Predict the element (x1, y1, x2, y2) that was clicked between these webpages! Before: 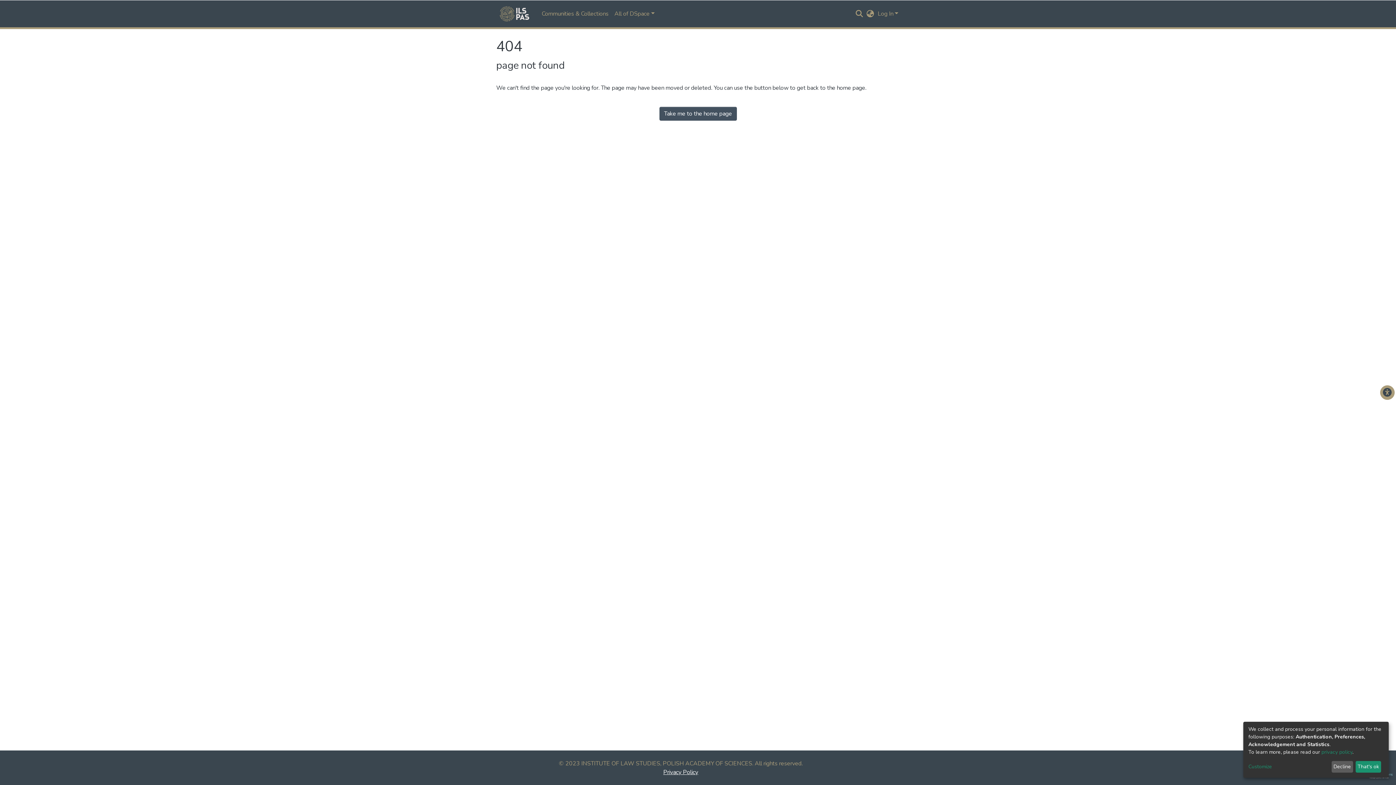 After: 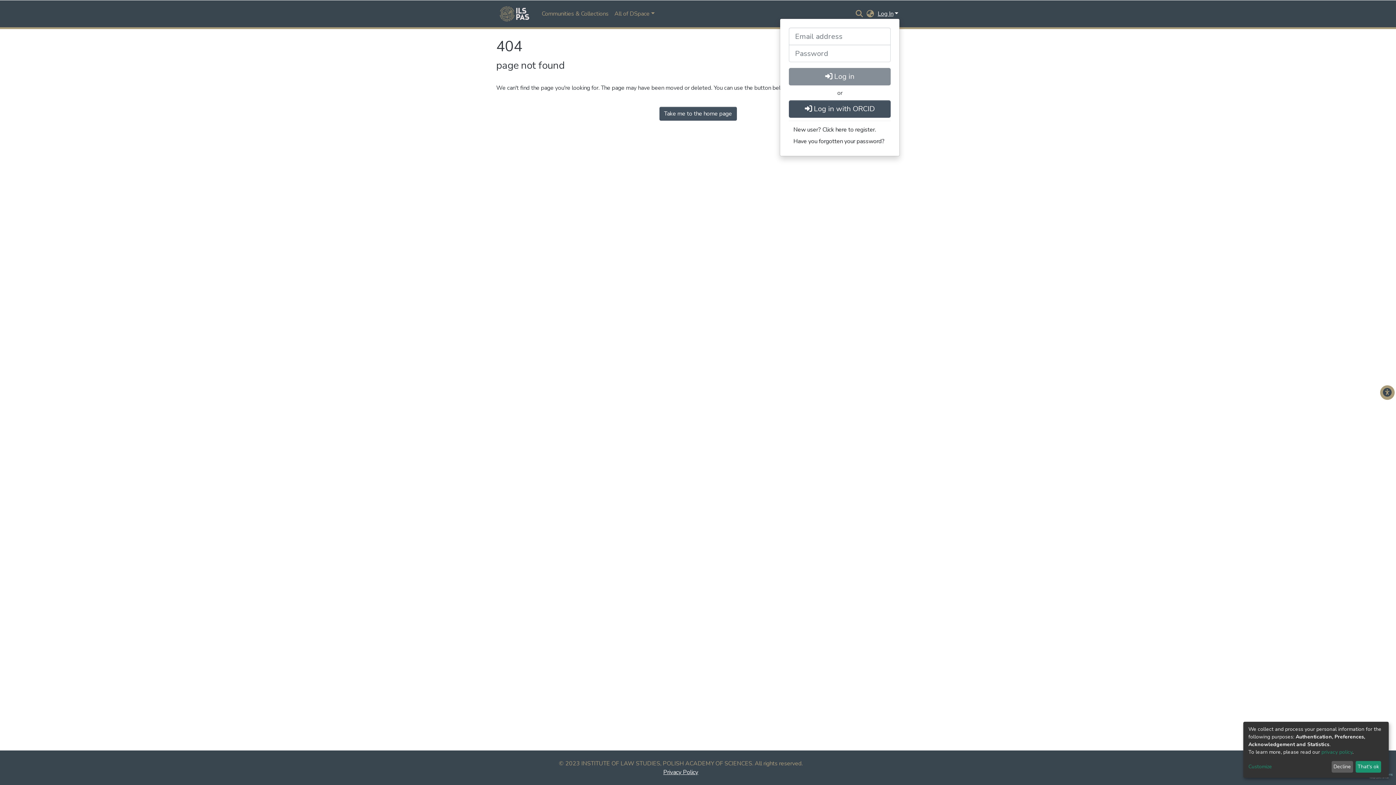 Action: label: Log In bbox: (876, 9, 900, 17)